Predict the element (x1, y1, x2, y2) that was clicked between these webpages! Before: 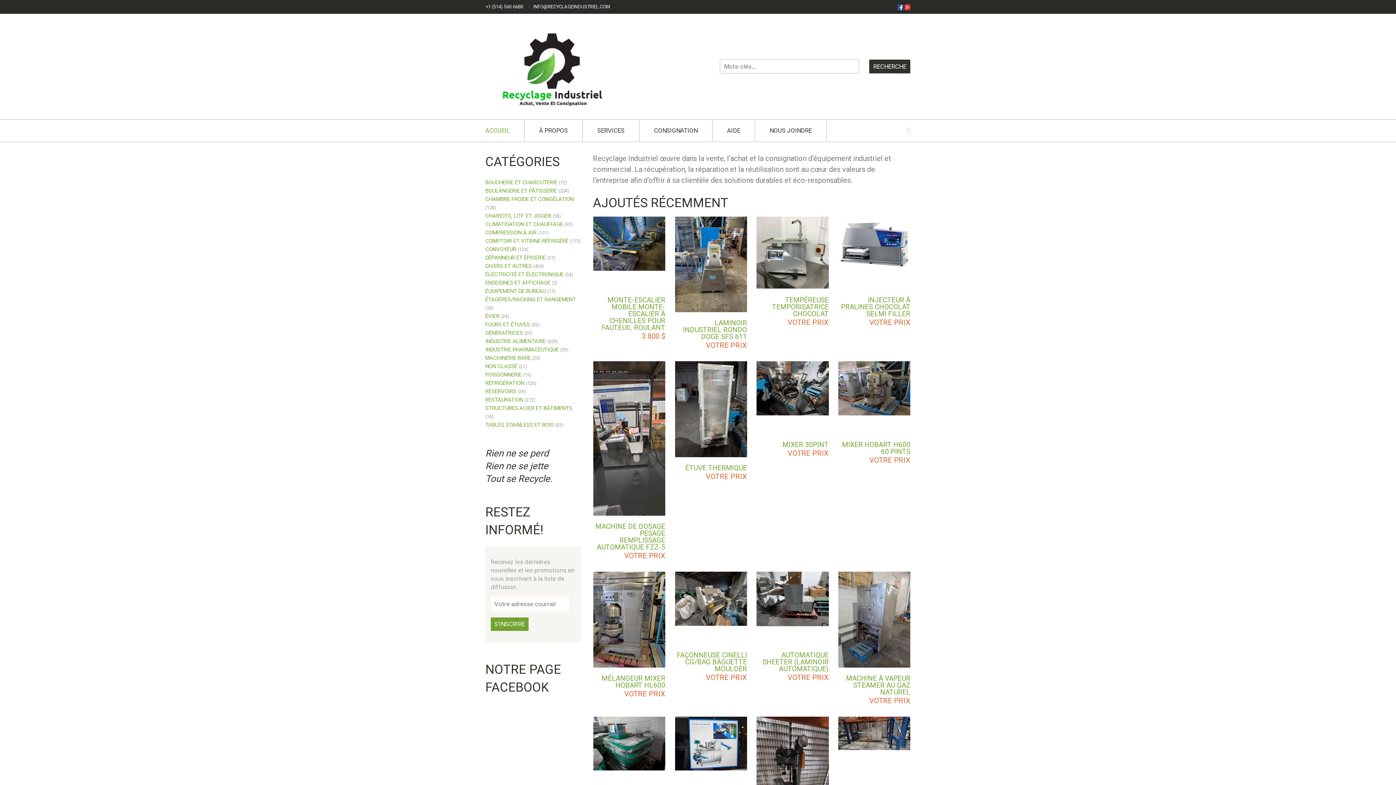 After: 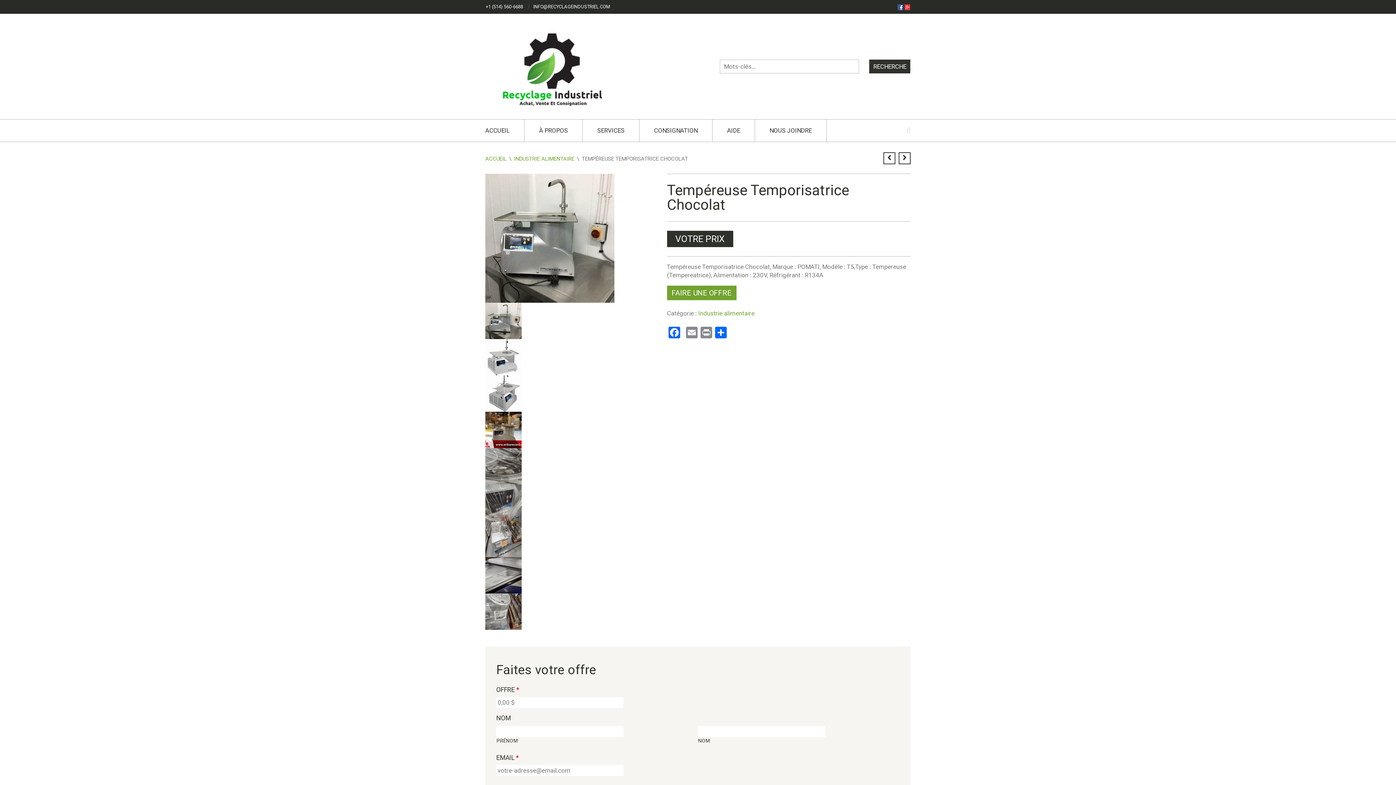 Action: bbox: (756, 216, 828, 288)